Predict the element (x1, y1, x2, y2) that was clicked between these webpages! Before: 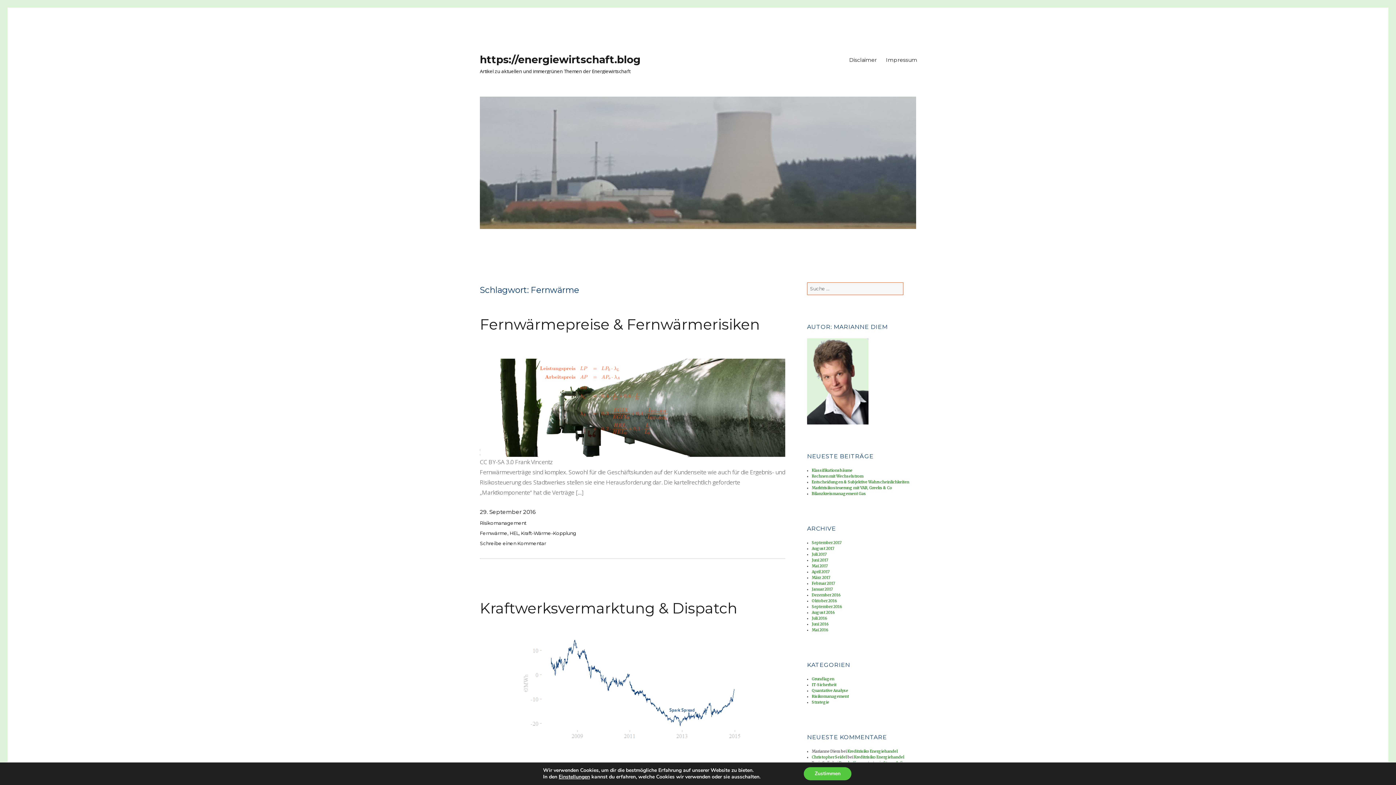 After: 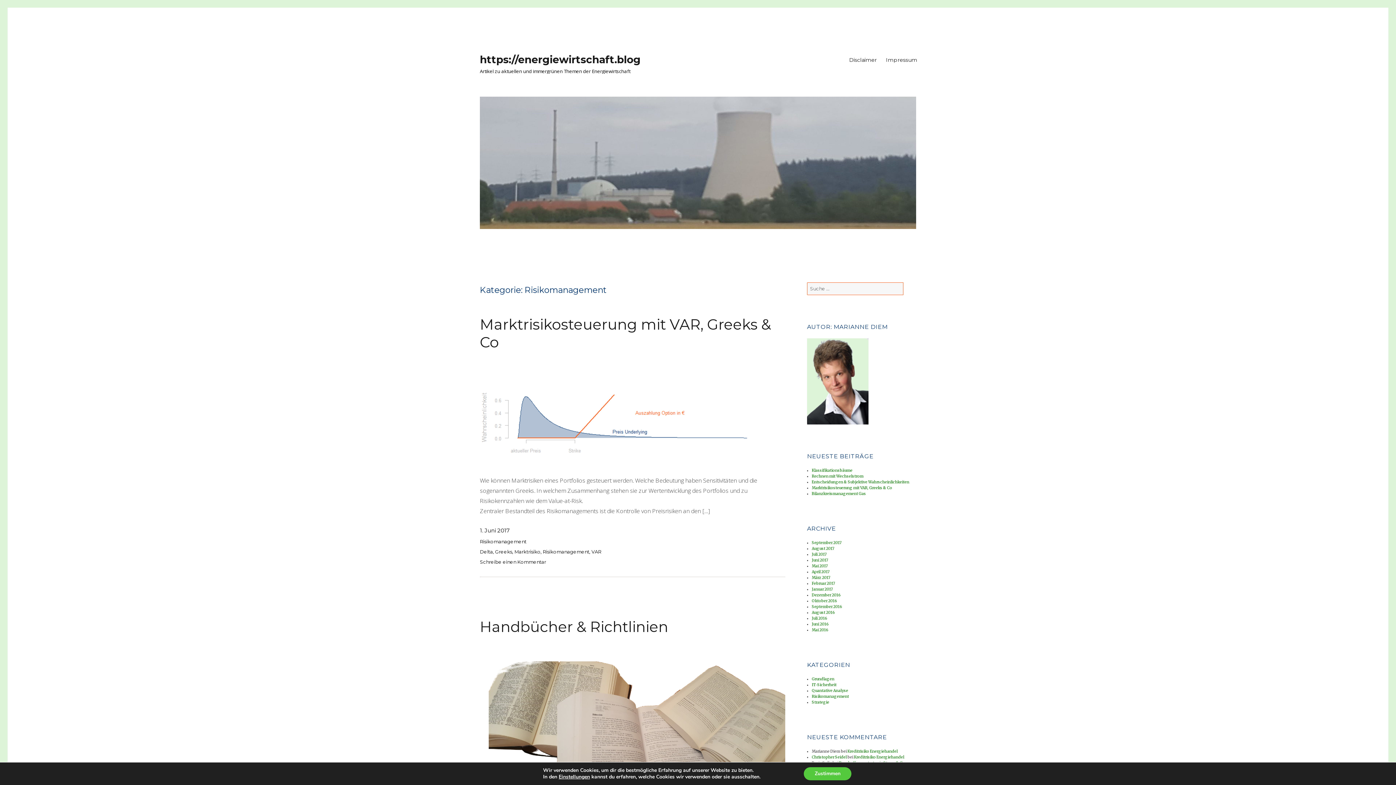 Action: label: Risikomanagement bbox: (480, 520, 526, 526)